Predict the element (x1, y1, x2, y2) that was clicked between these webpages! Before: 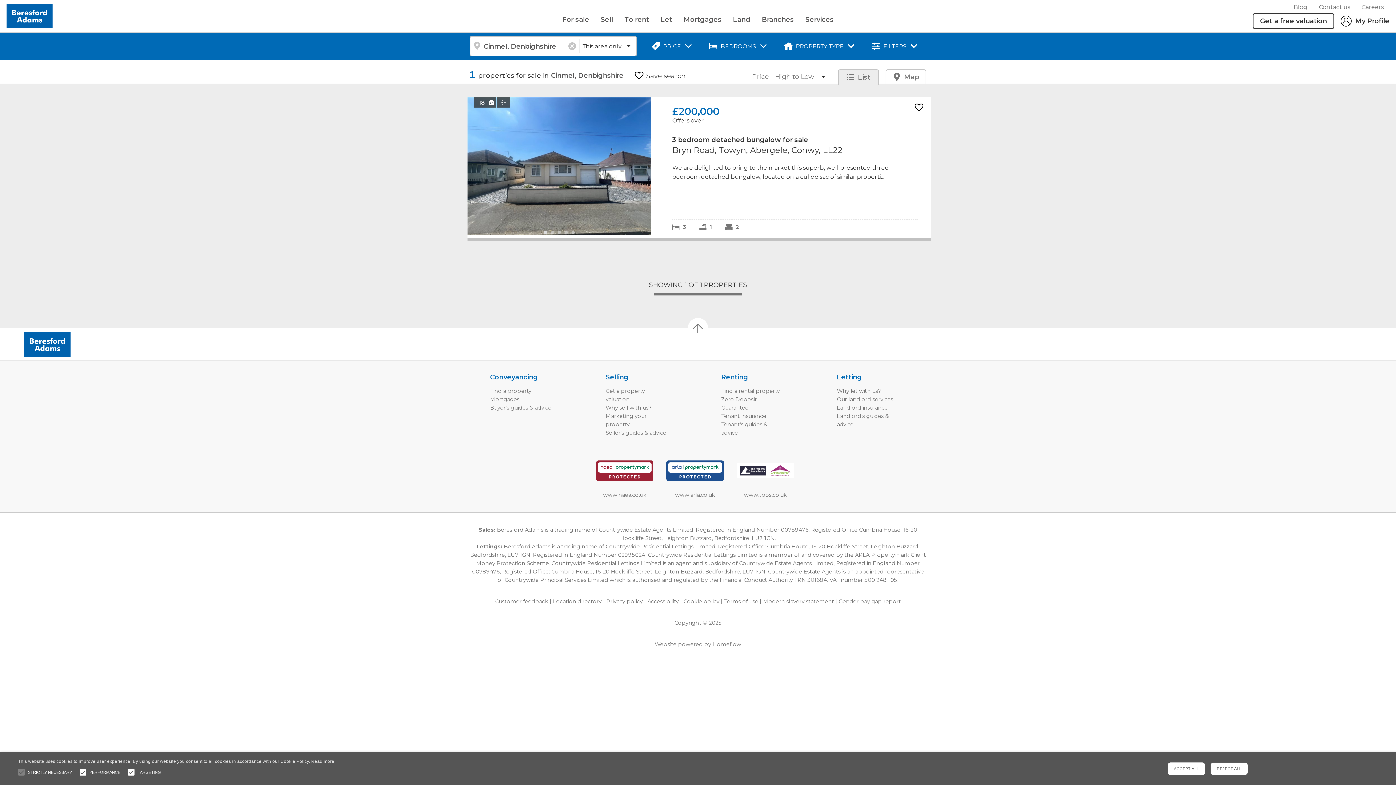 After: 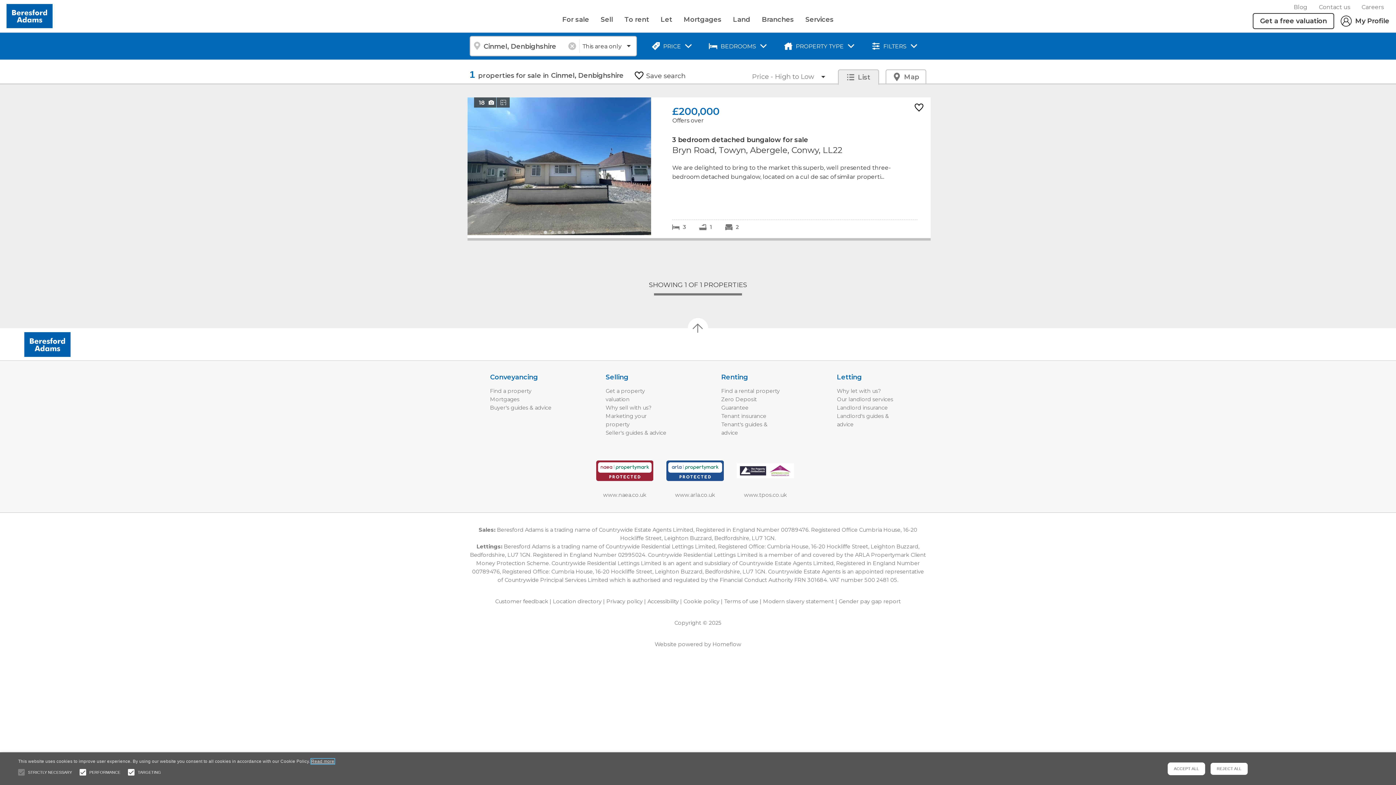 Action: bbox: (311, 759, 334, 764) label: Read more, opens a new window